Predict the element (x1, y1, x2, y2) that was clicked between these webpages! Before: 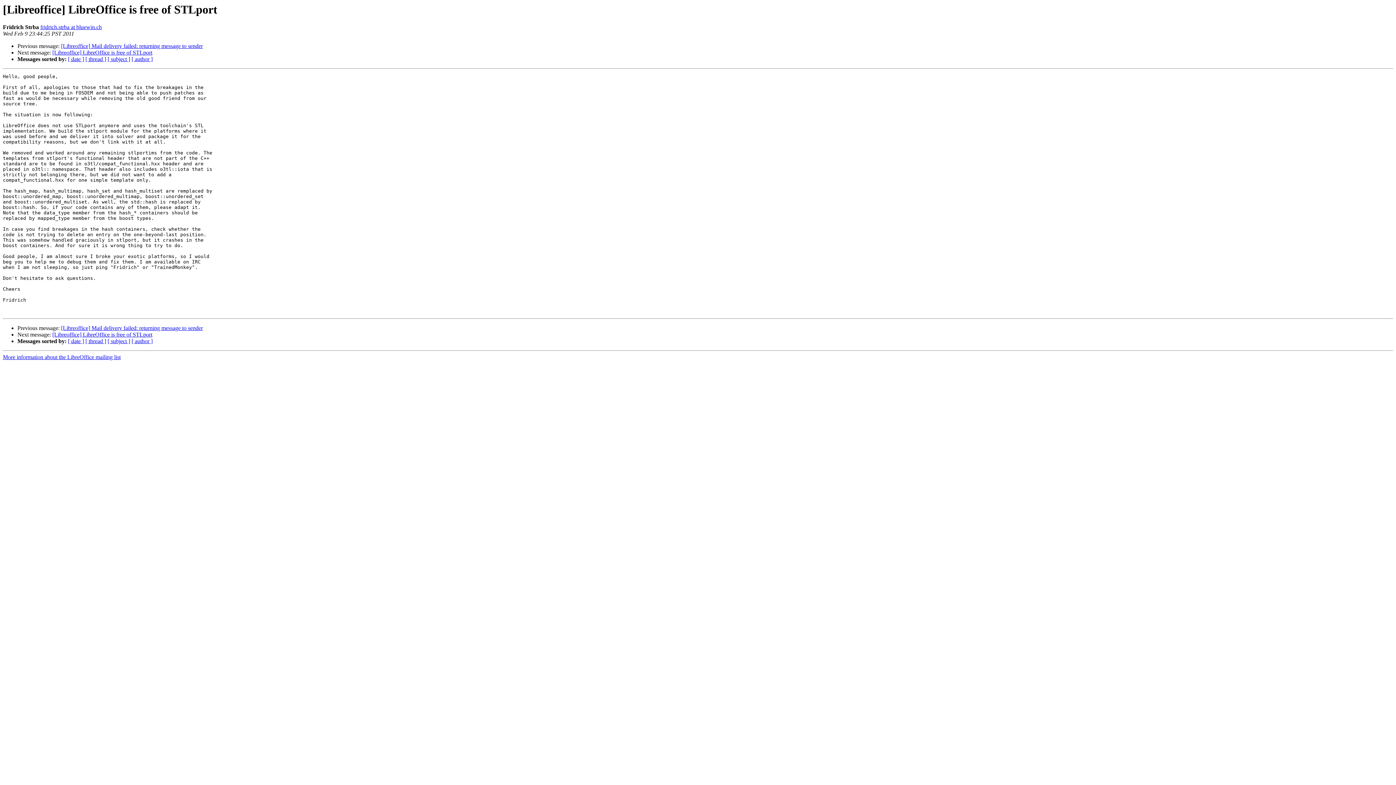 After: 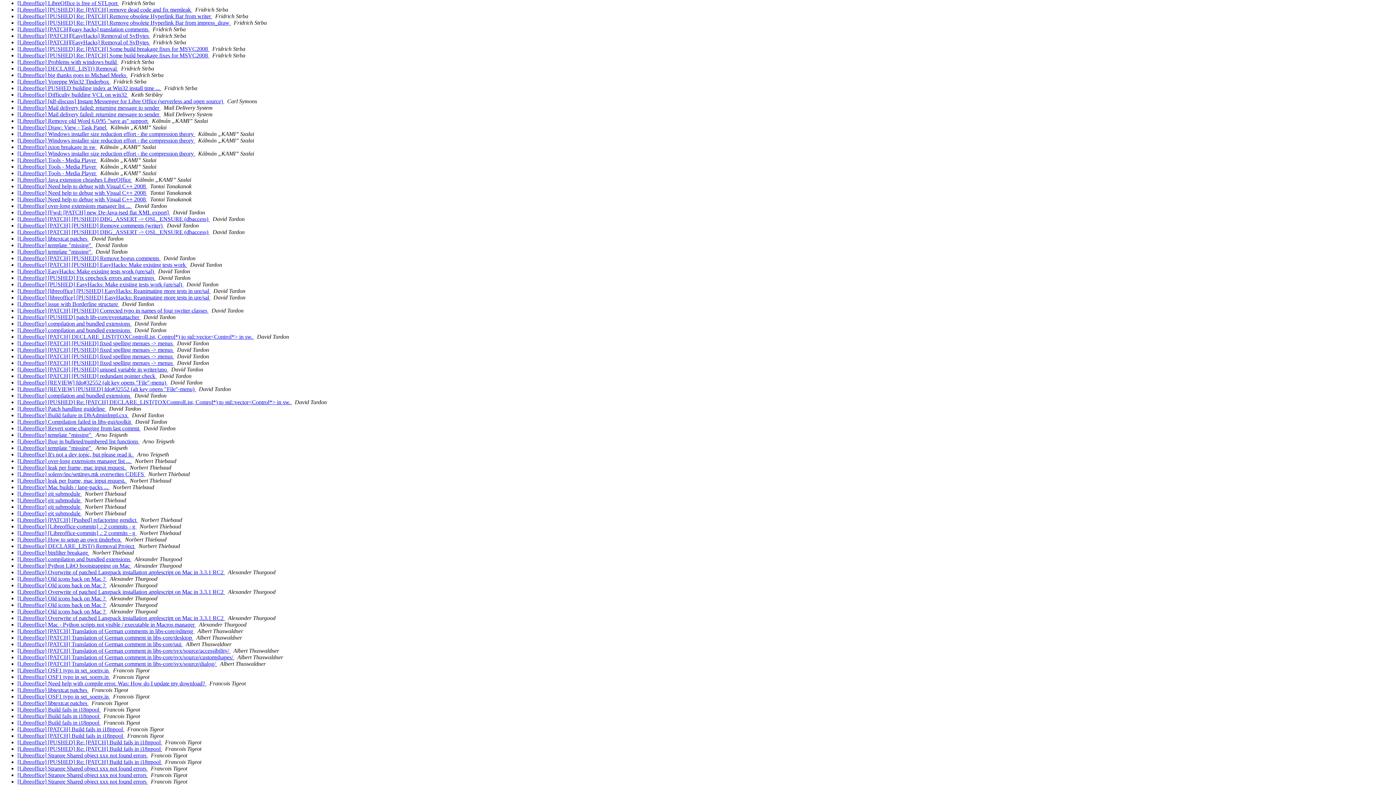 Action: label: [ author ] bbox: (131, 56, 152, 62)